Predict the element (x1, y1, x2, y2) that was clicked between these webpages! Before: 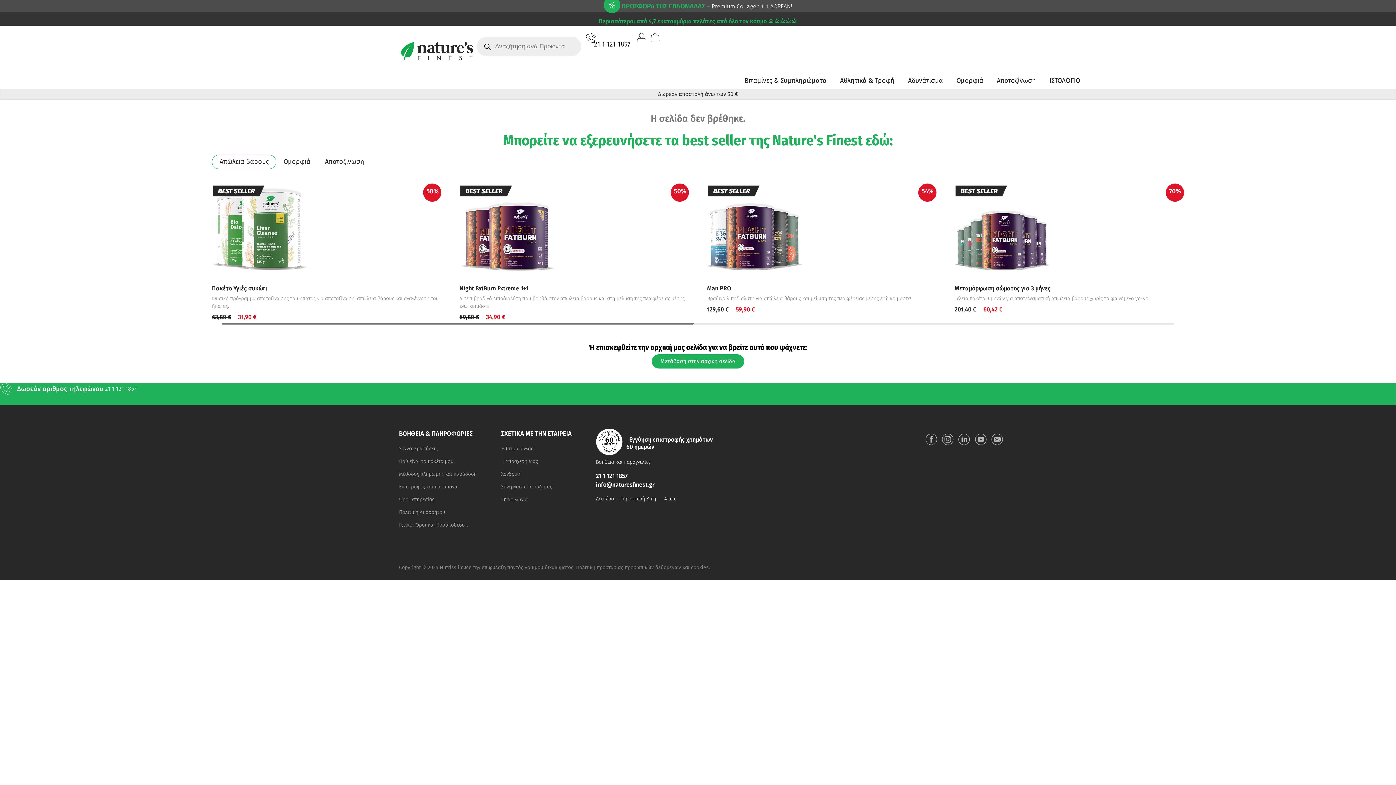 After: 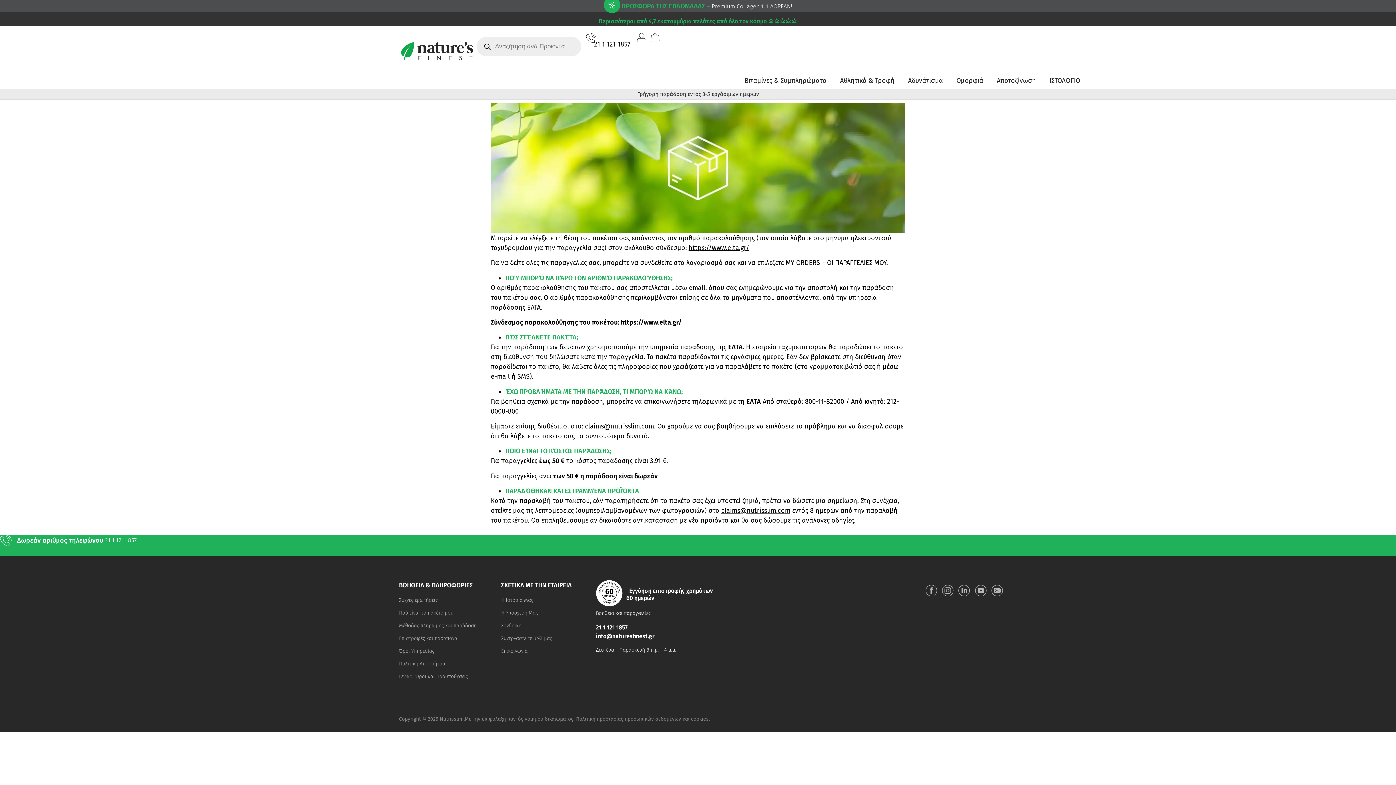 Action: label: Πού είναι το πακέτο μου; bbox: (391, 455, 493, 468)